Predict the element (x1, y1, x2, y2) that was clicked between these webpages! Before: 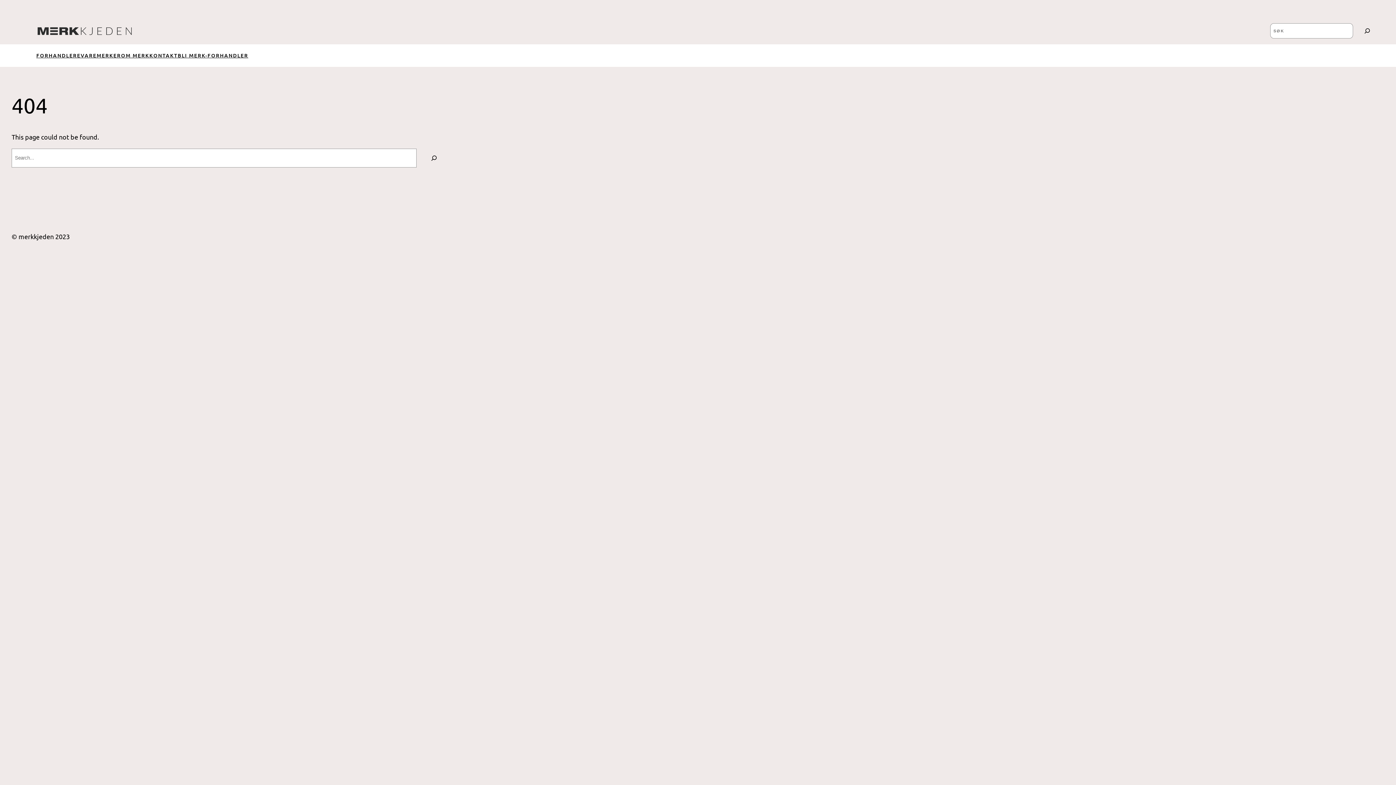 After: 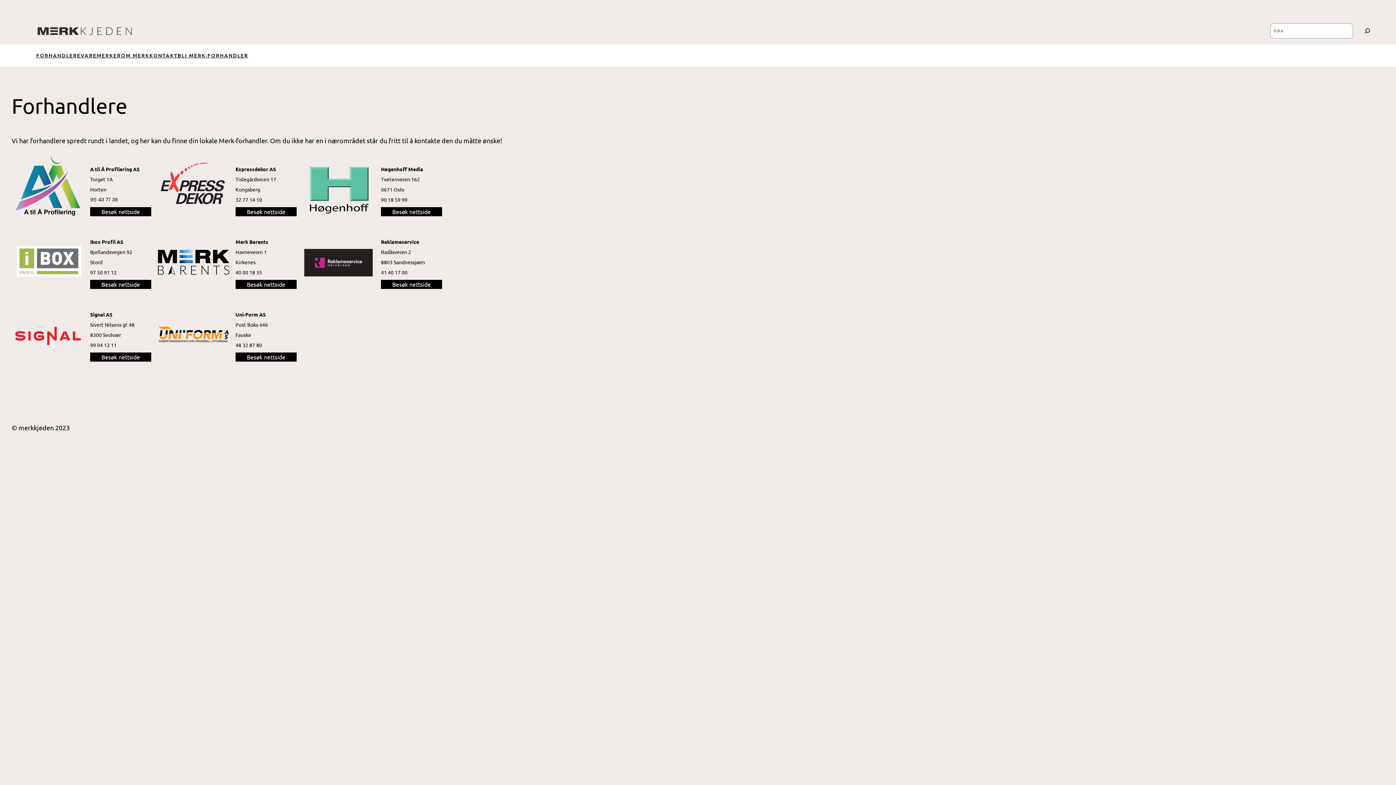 Action: label: FORHANDLERE bbox: (36, 51, 80, 59)